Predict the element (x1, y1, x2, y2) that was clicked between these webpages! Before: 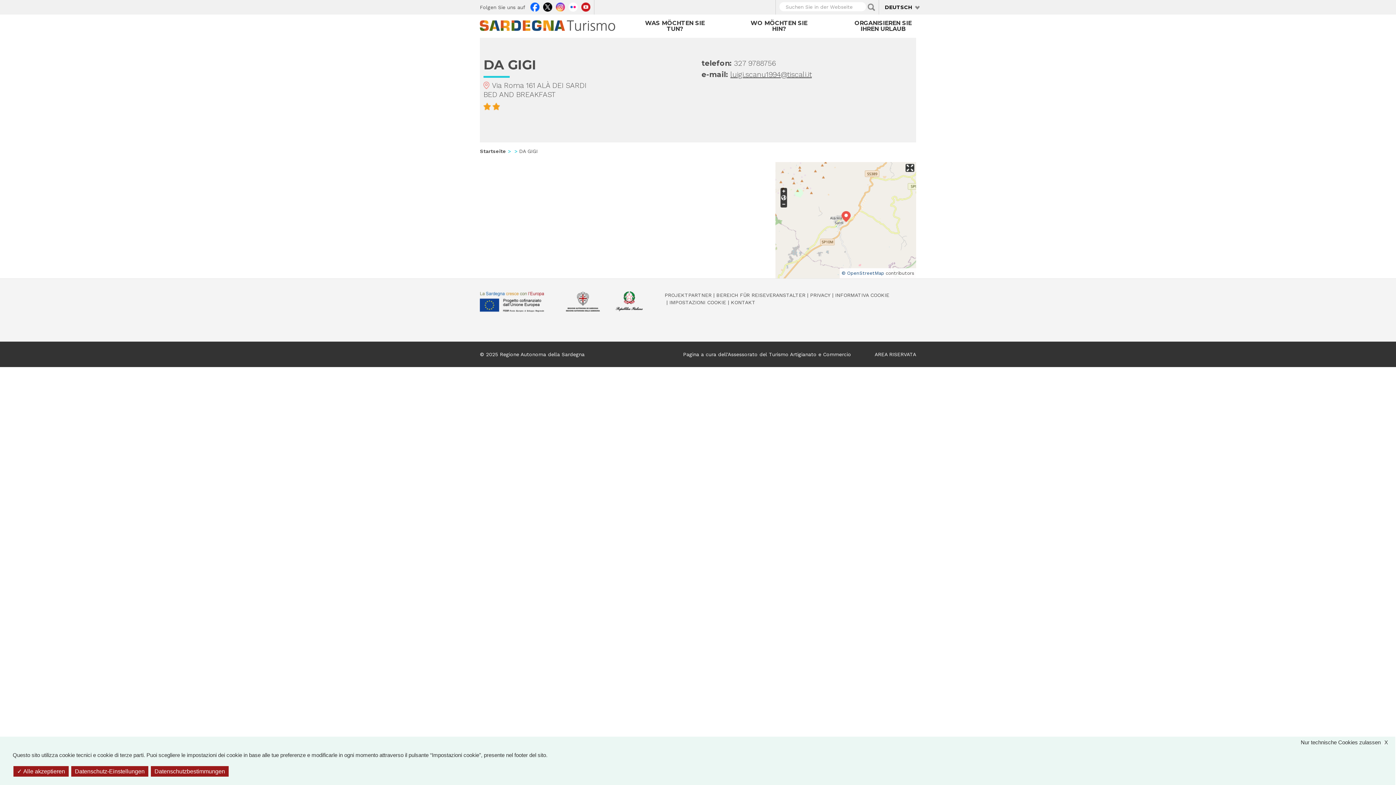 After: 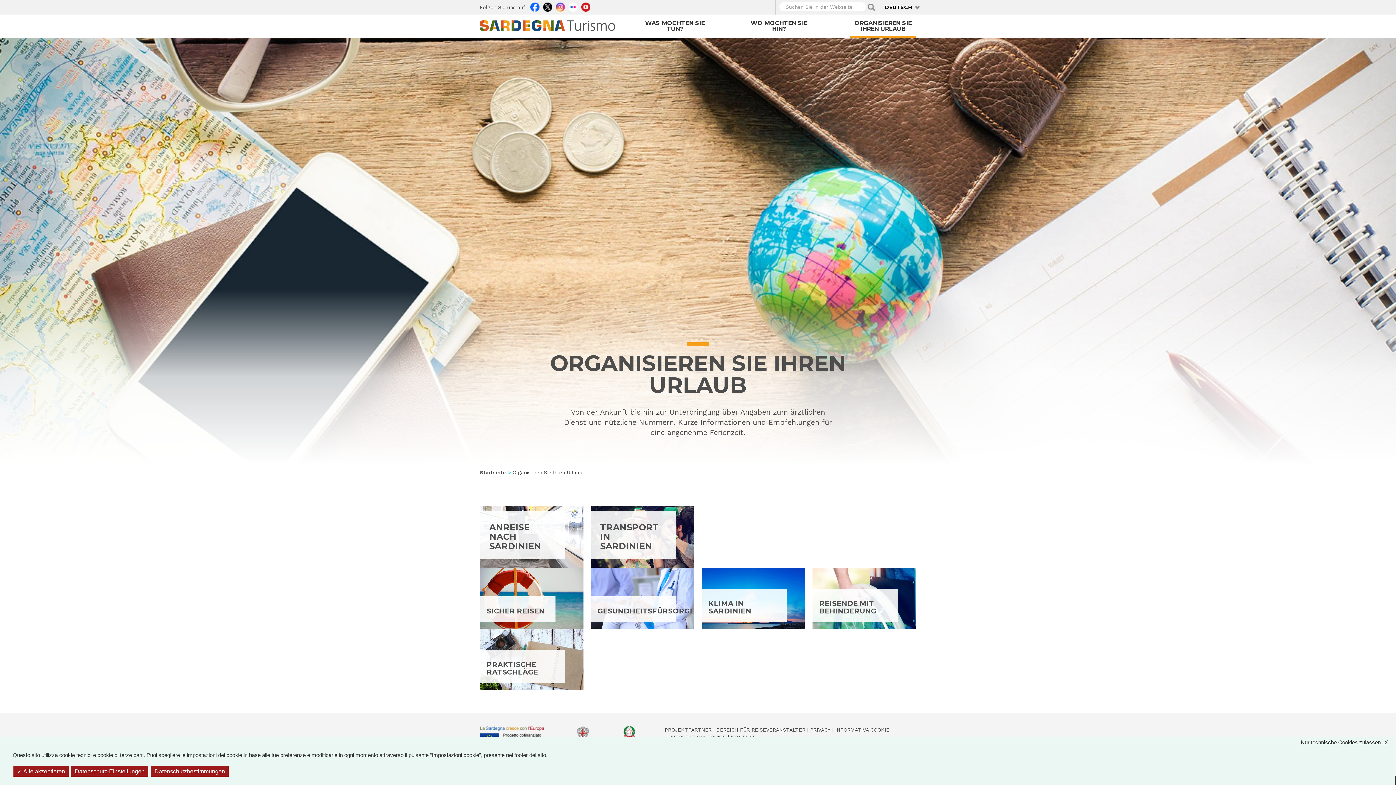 Action: bbox: (850, 14, 916, 37) label: ORGANISIEREN SIE IHREN URLAUB